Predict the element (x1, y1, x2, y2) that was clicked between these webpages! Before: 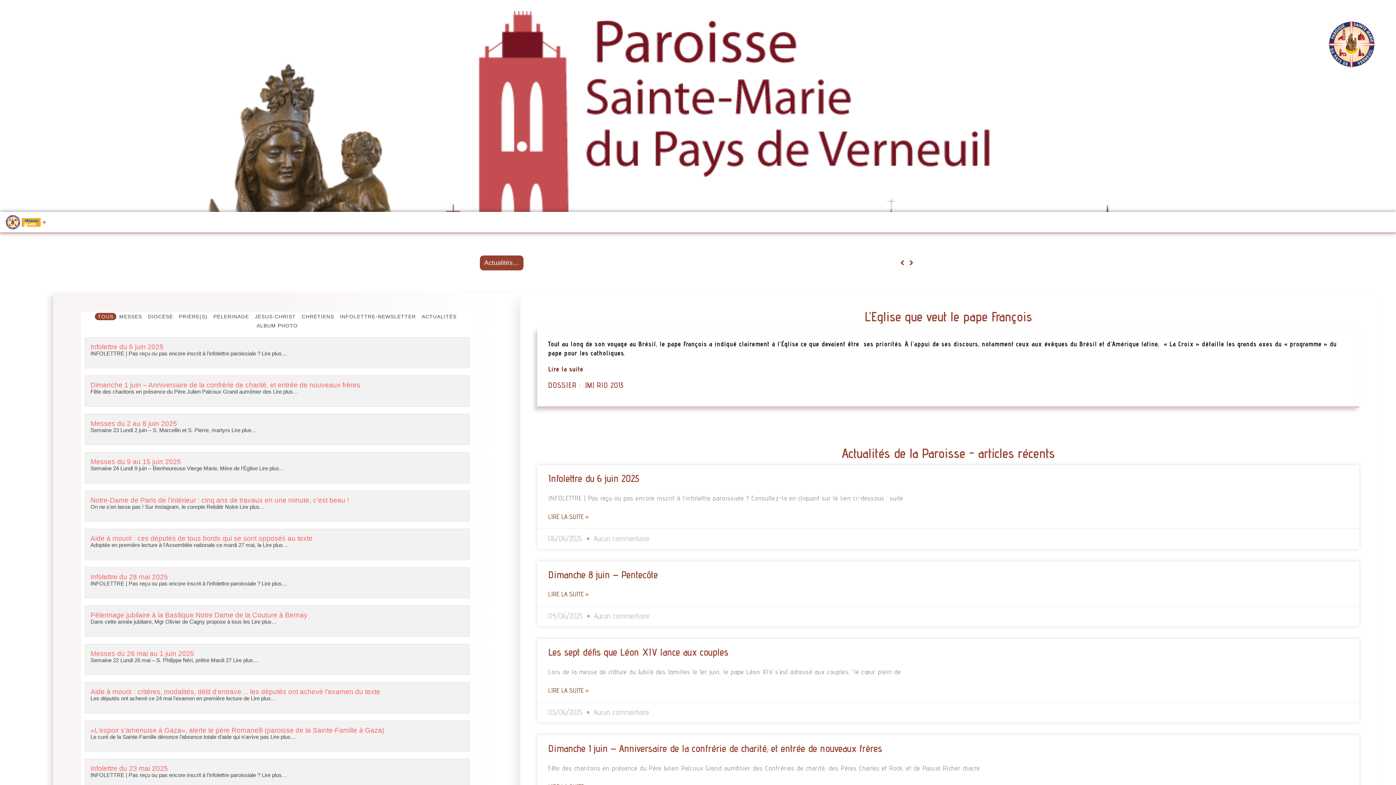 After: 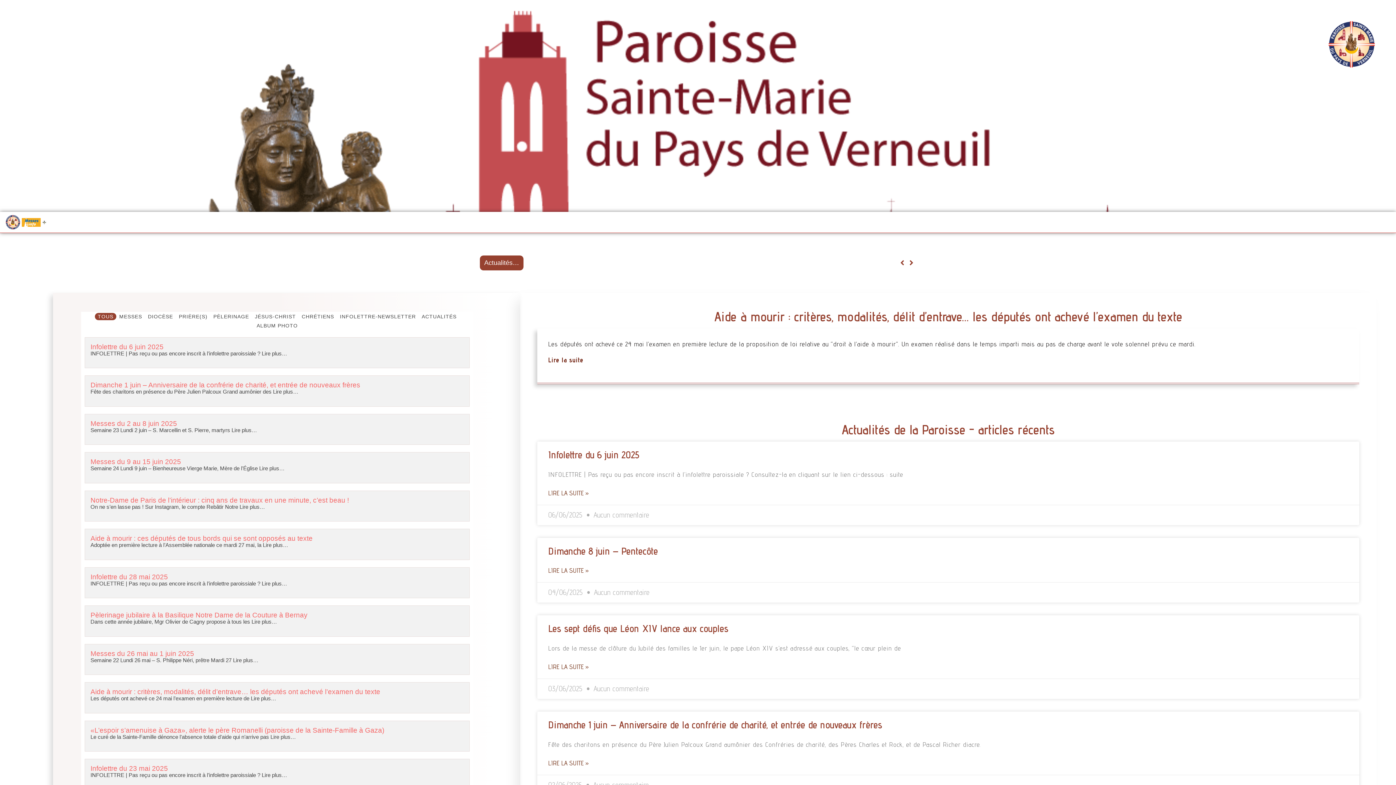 Action: label:  Lire plus… bbox: (249, 695, 276, 701)